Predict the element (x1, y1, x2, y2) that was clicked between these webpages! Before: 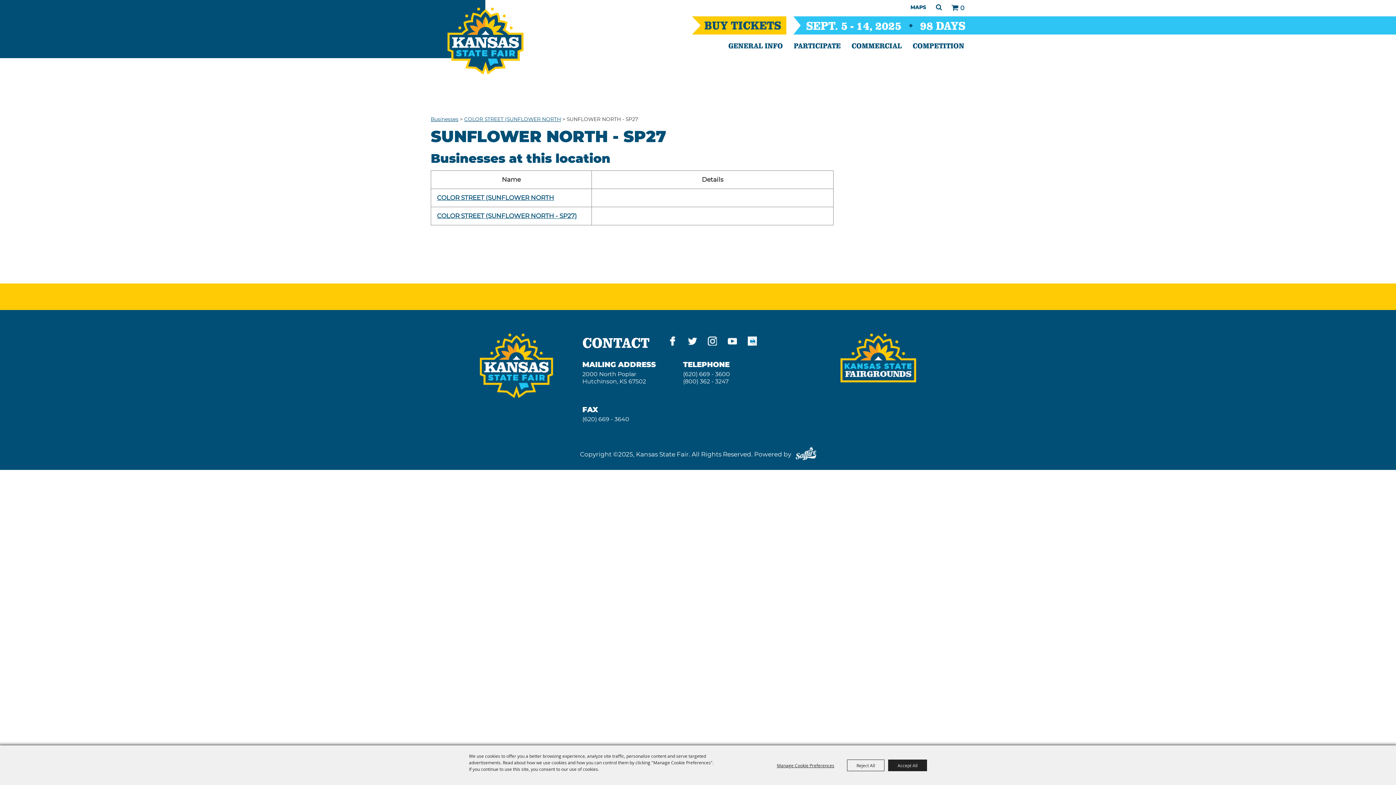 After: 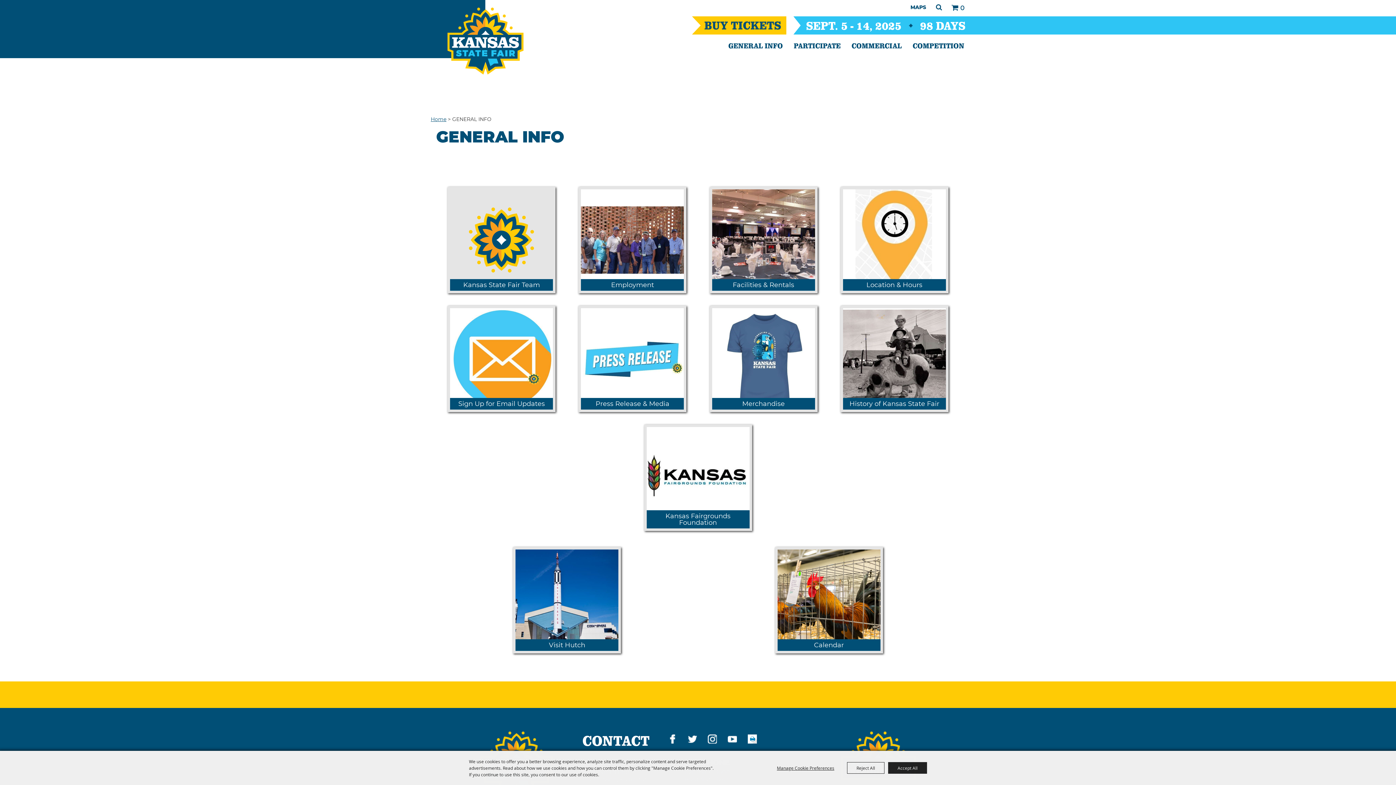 Action: bbox: (723, 36, 788, 54) label: GENERAL INFO